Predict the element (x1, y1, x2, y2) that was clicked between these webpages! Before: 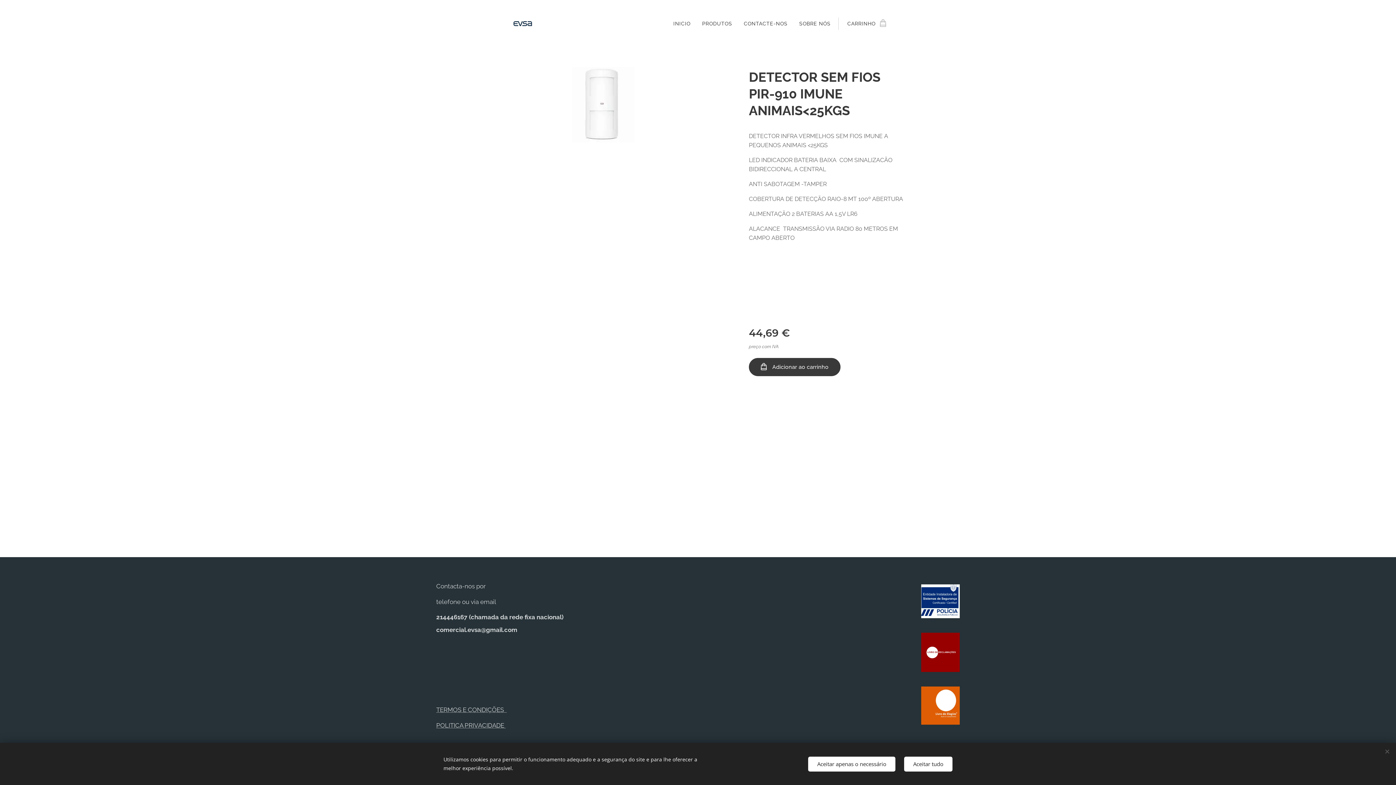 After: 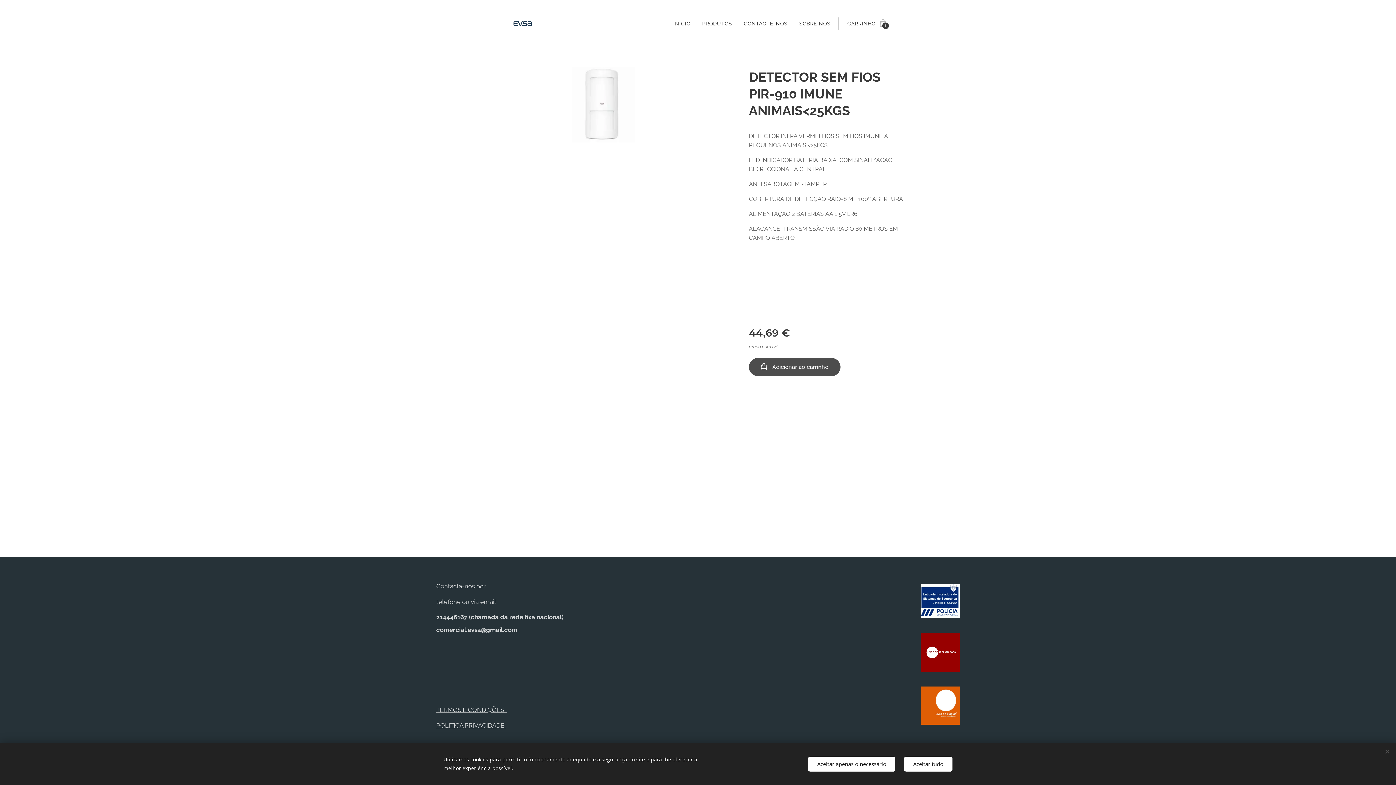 Action: label: Adicionar ao carrinho bbox: (749, 358, 840, 376)